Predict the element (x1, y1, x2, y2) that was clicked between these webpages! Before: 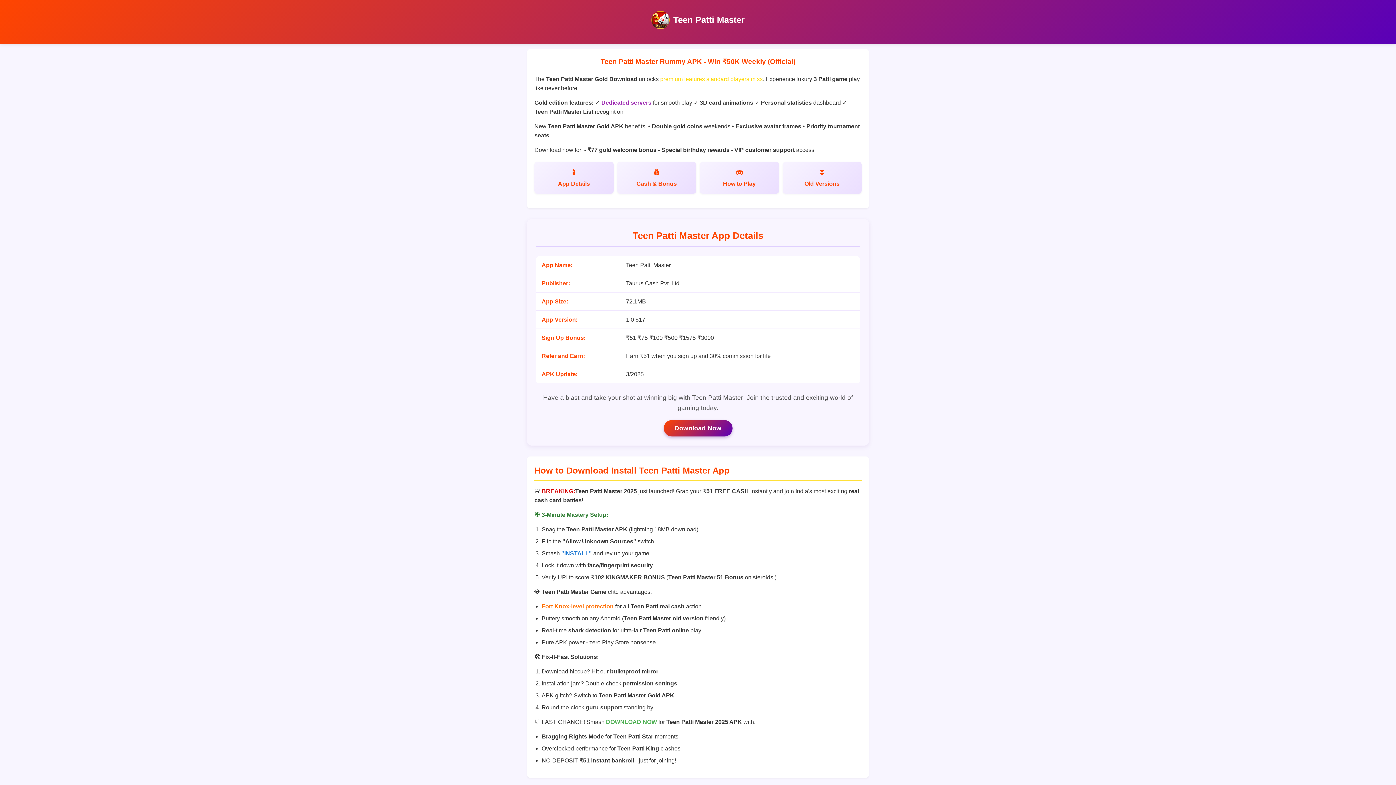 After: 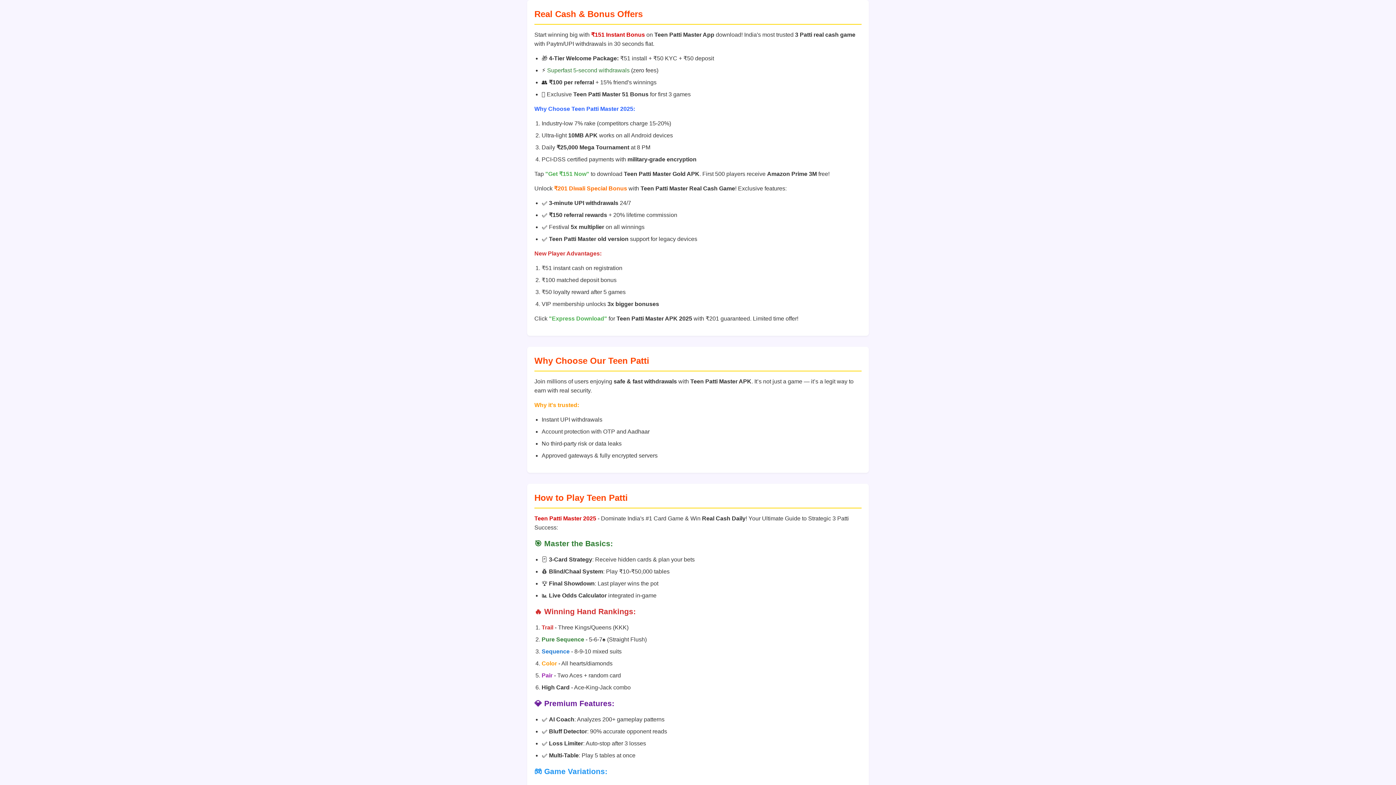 Action: bbox: (617, 161, 696, 193) label: Cash & Bonus